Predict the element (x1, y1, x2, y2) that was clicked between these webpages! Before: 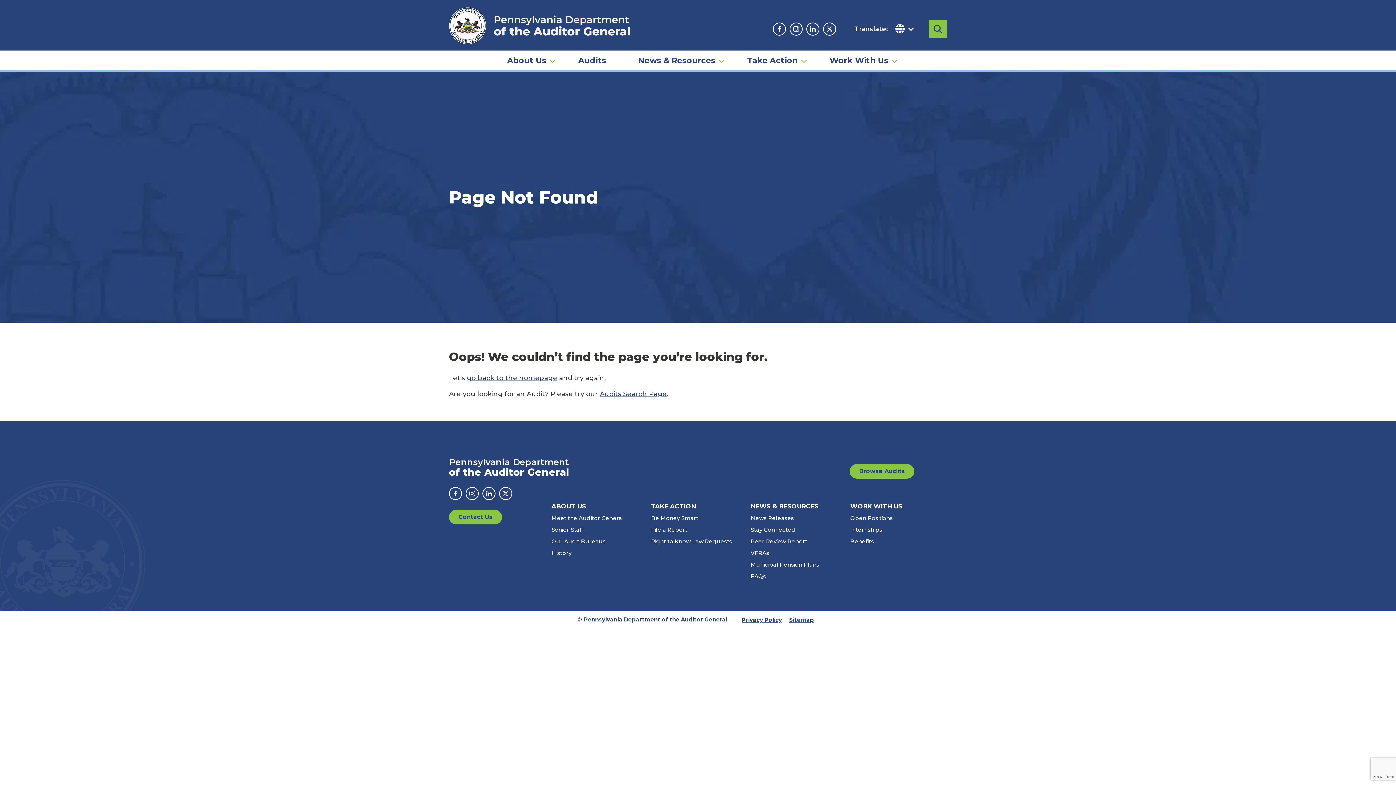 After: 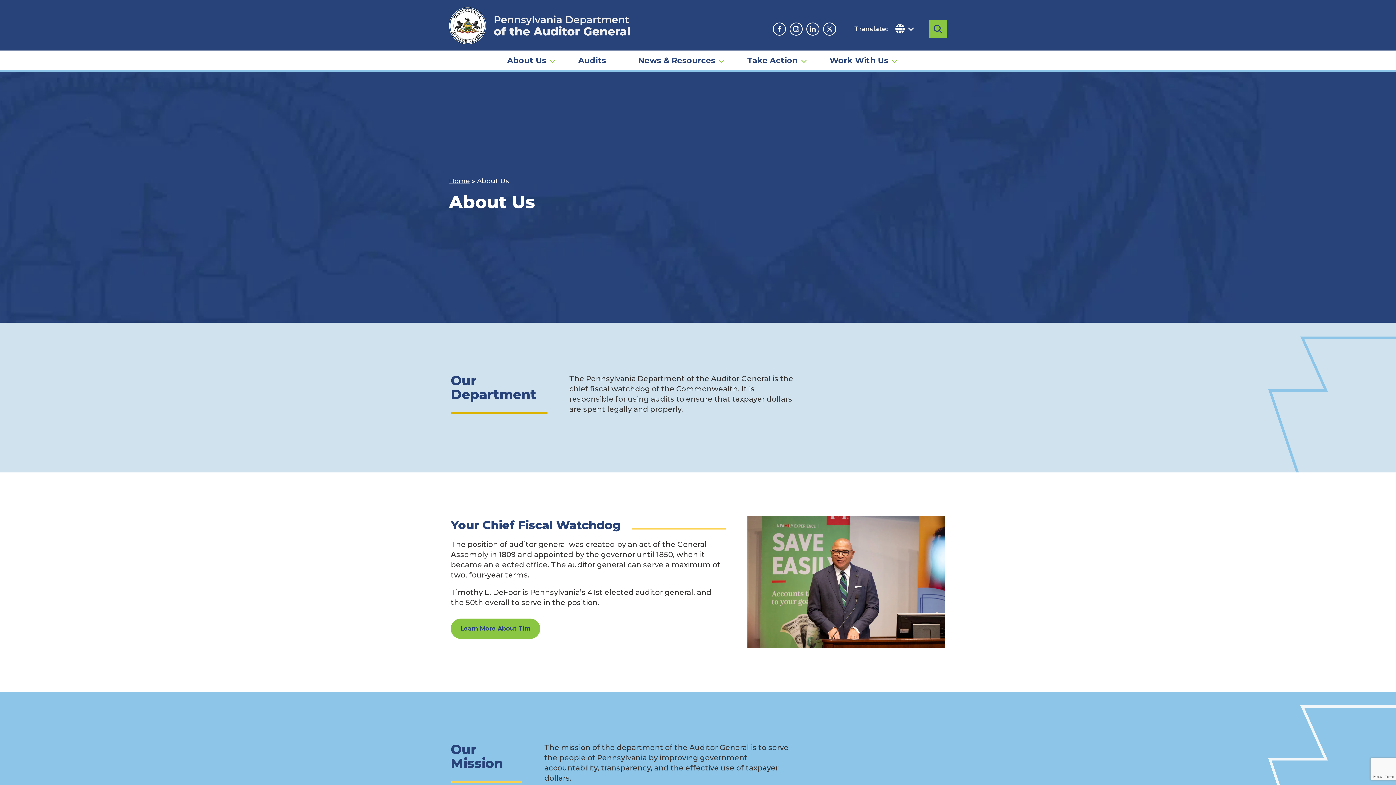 Action: label: ABOUT US bbox: (548, 500, 648, 512)